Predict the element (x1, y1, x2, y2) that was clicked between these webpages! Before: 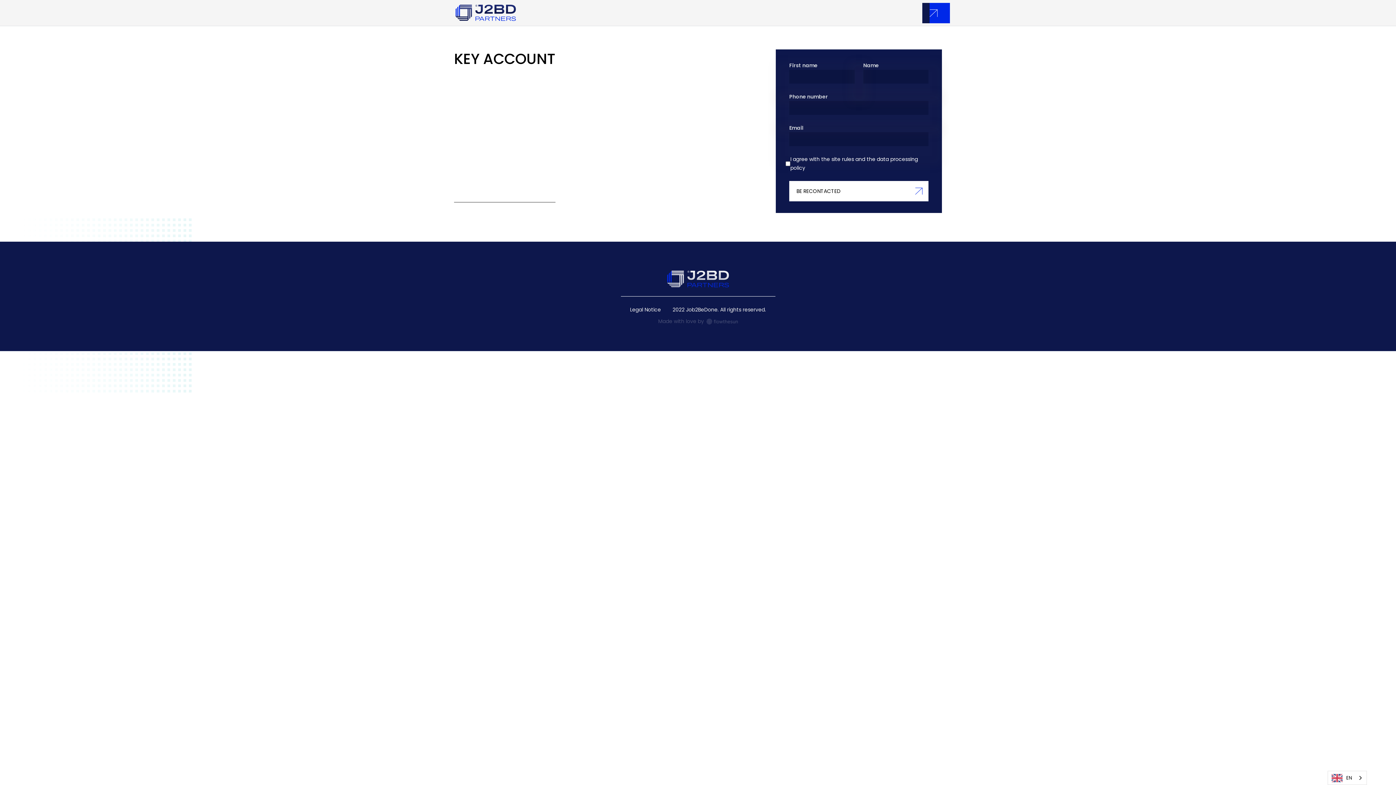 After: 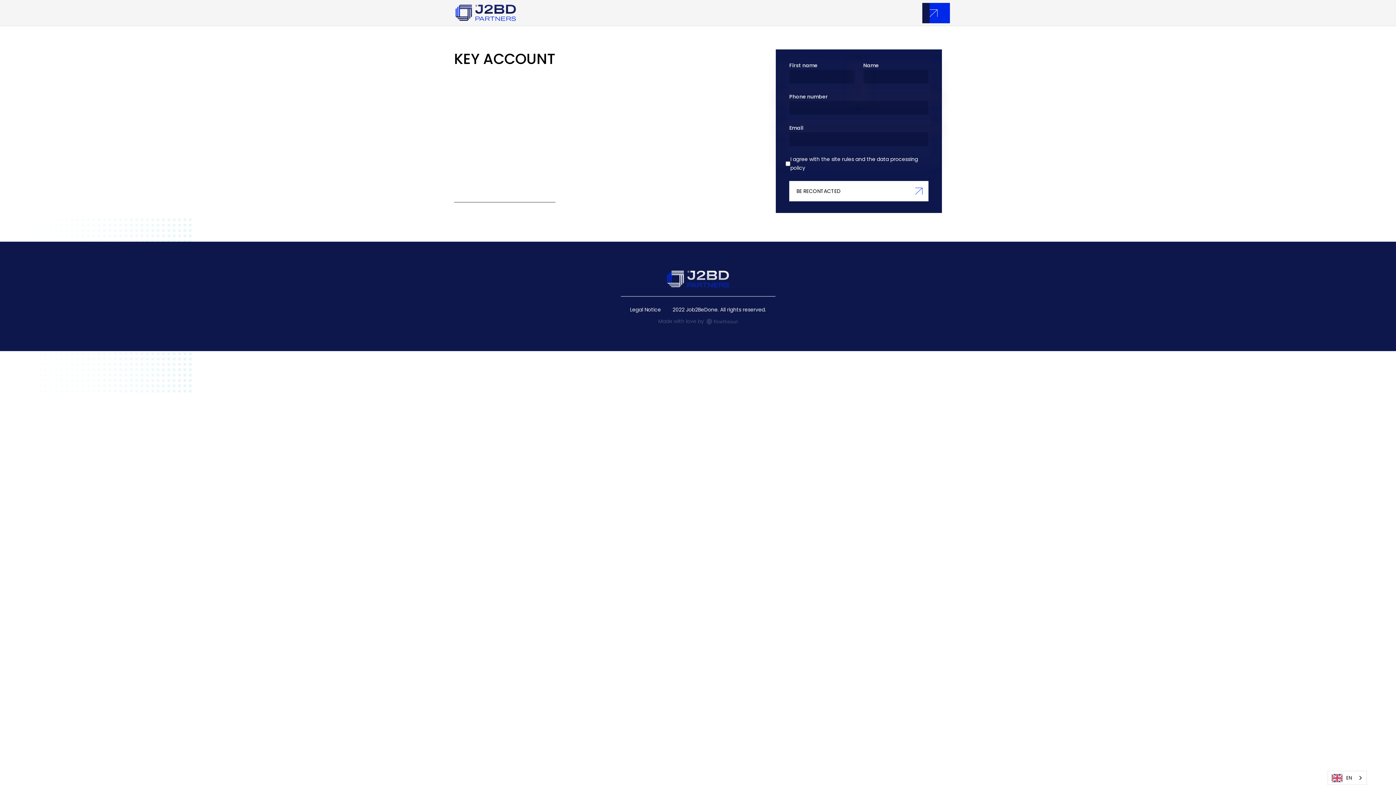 Action: bbox: (922, 2, 943, 23)